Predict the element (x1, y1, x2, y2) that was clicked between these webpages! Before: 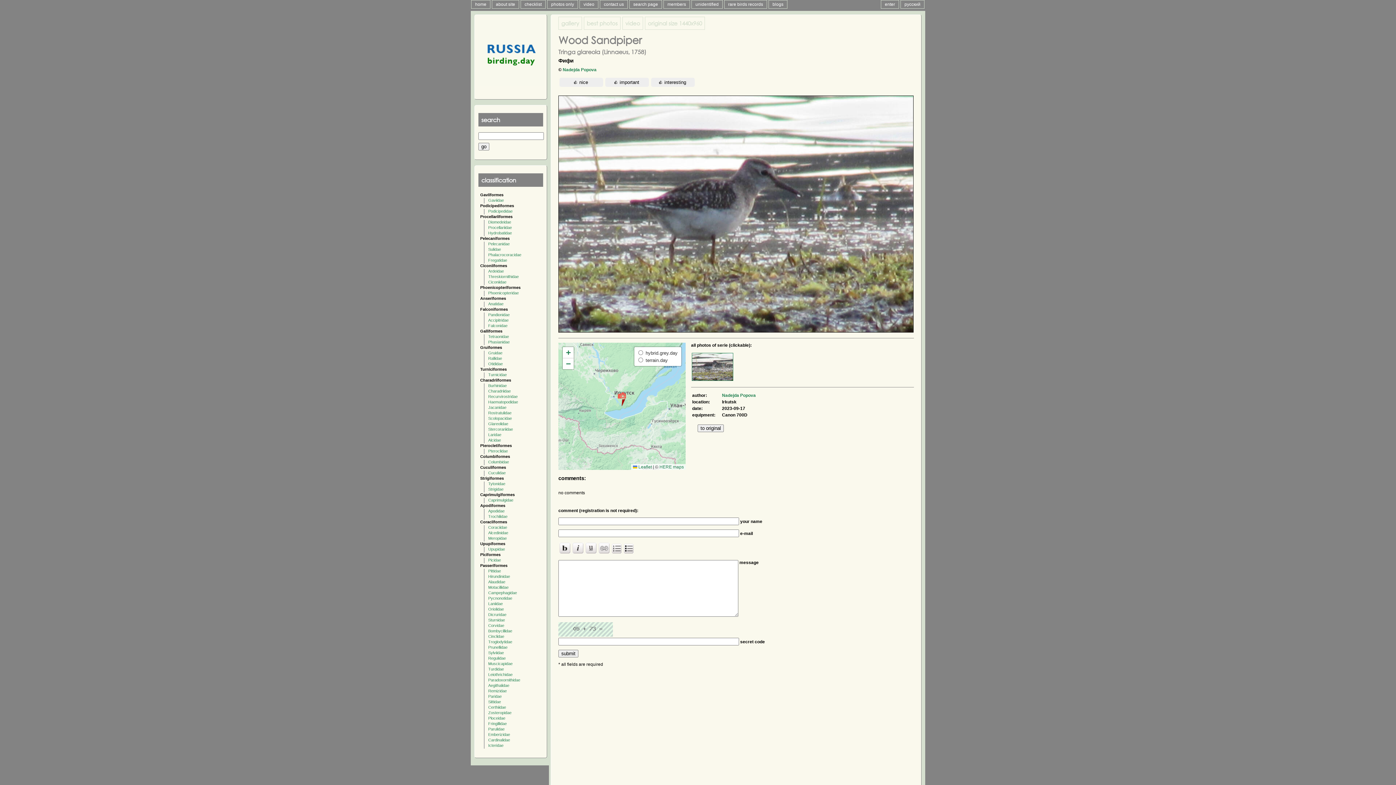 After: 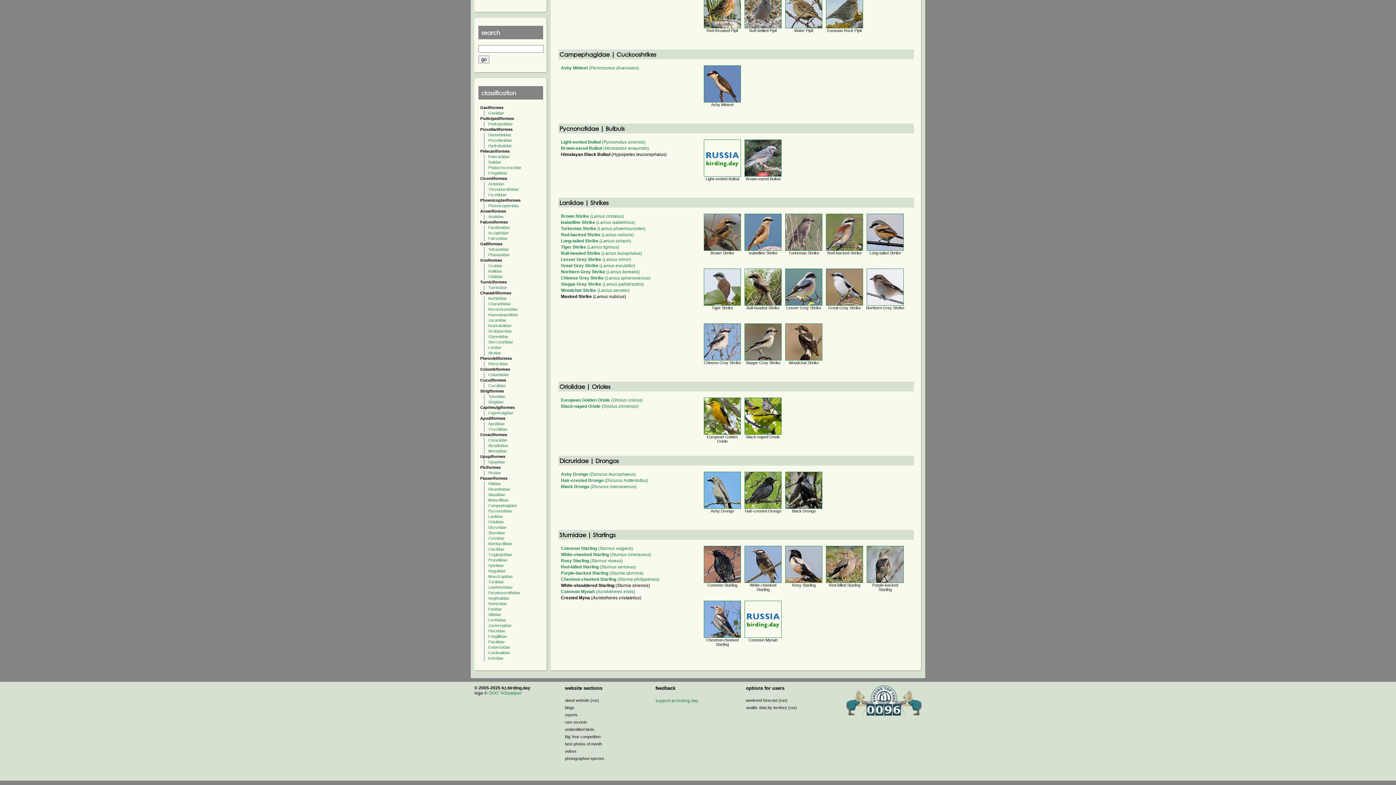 Action: bbox: (488, 590, 517, 595) label: Campephagidae